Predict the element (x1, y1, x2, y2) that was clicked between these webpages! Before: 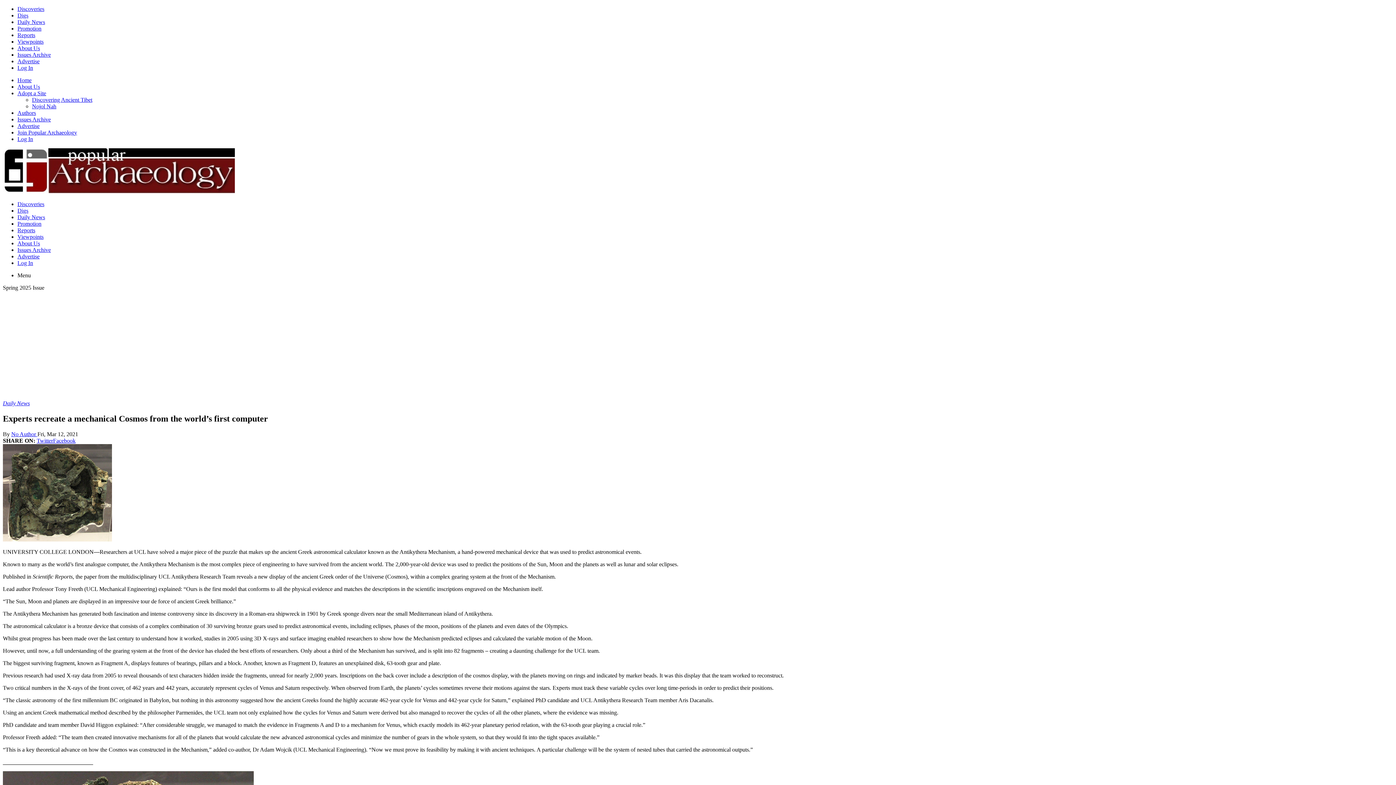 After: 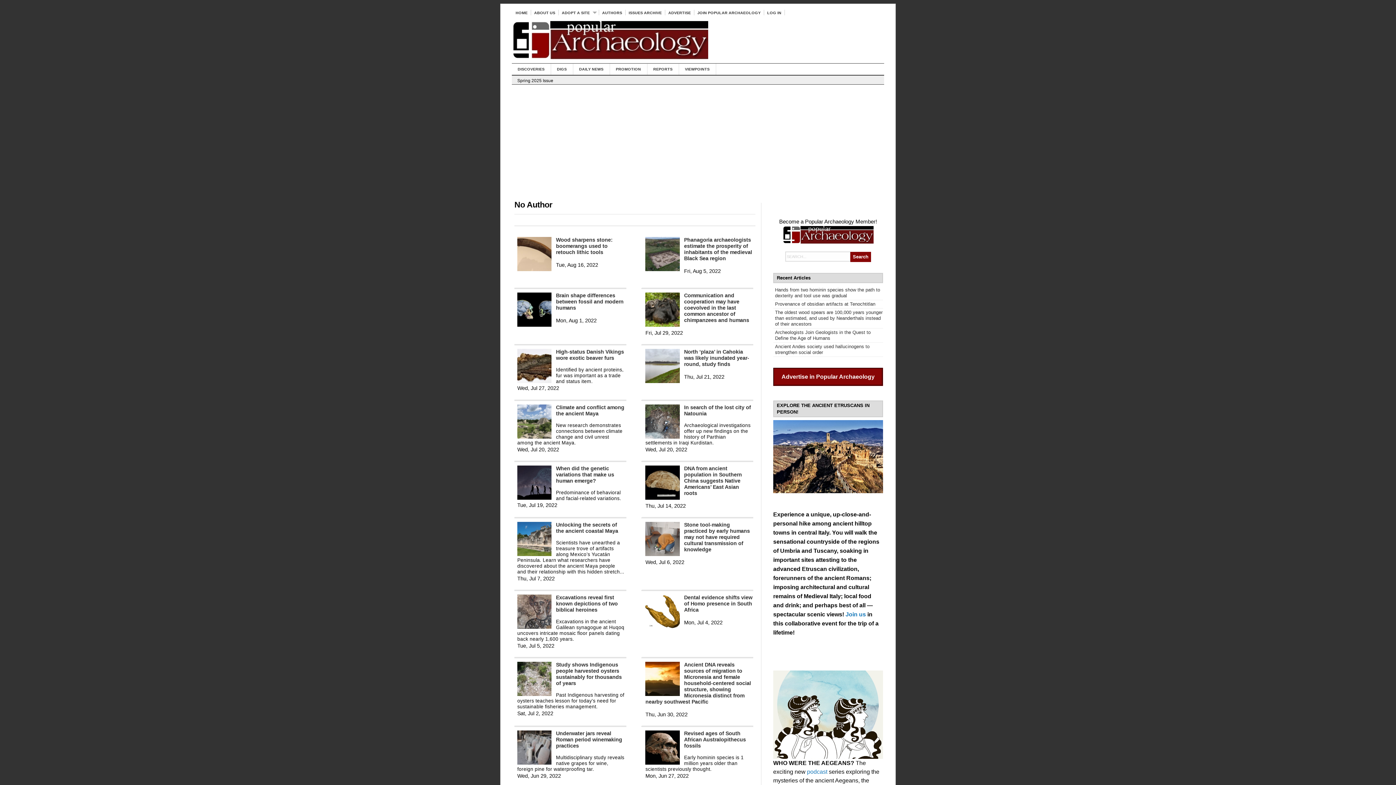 Action: bbox: (11, 431, 37, 437) label: No Author 